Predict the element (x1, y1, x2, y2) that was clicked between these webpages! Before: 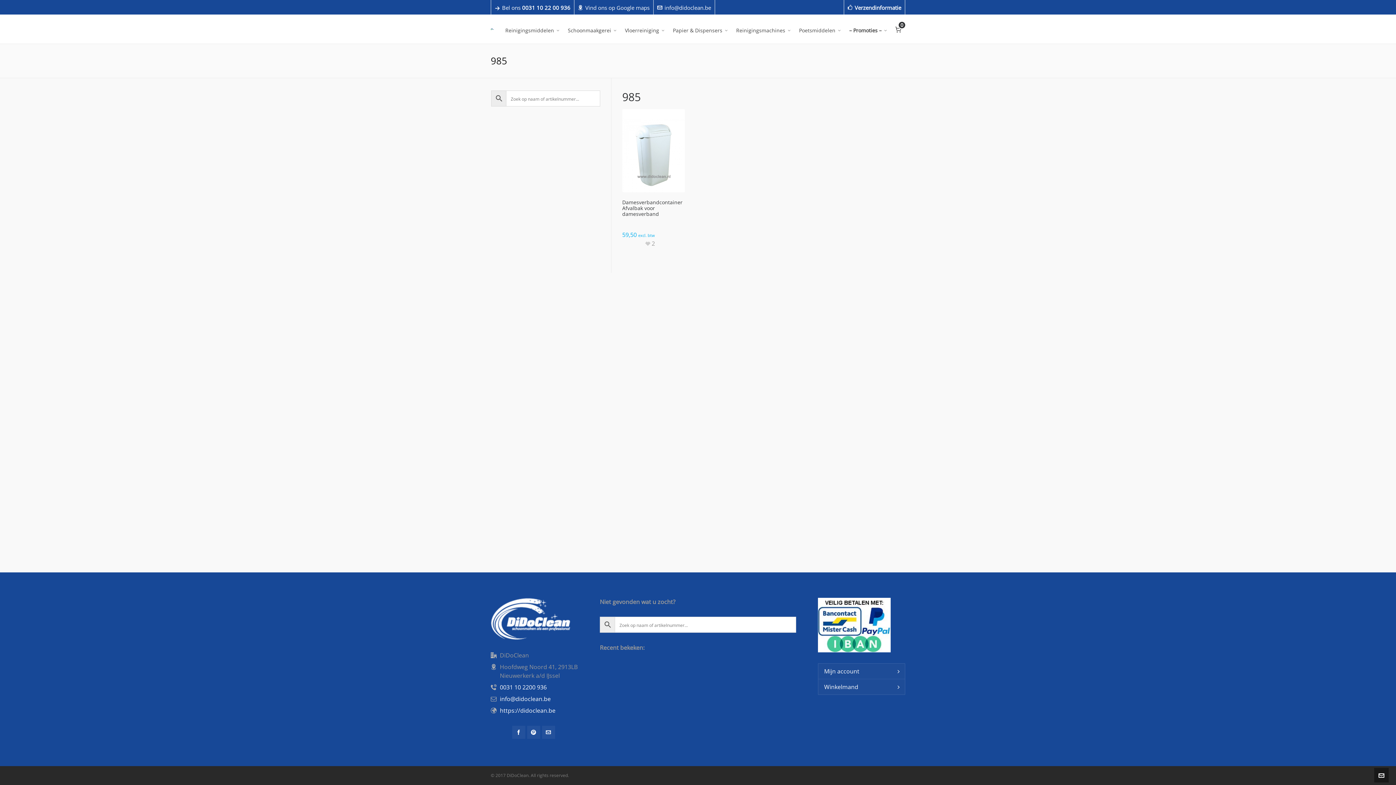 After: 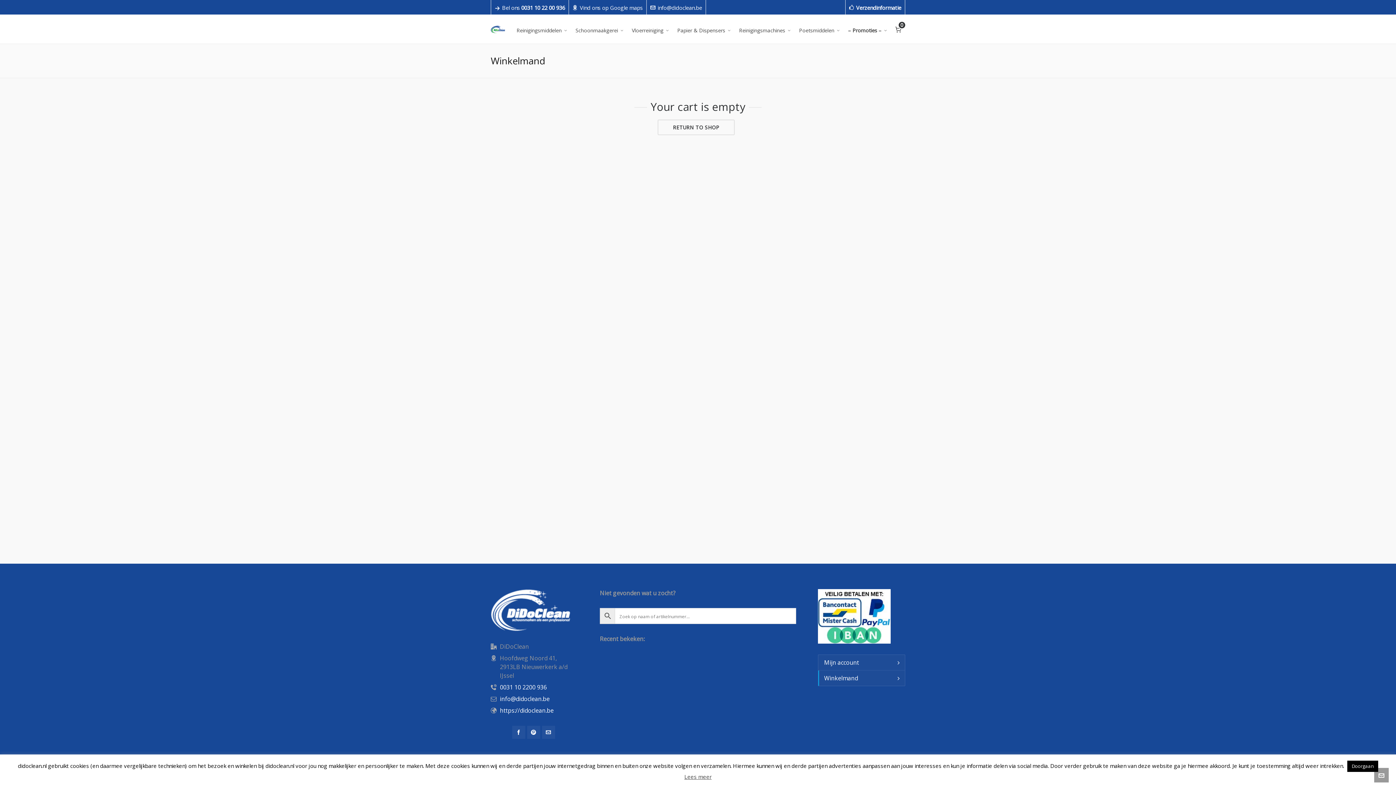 Action: bbox: (891, 14, 905, 44) label: Cart